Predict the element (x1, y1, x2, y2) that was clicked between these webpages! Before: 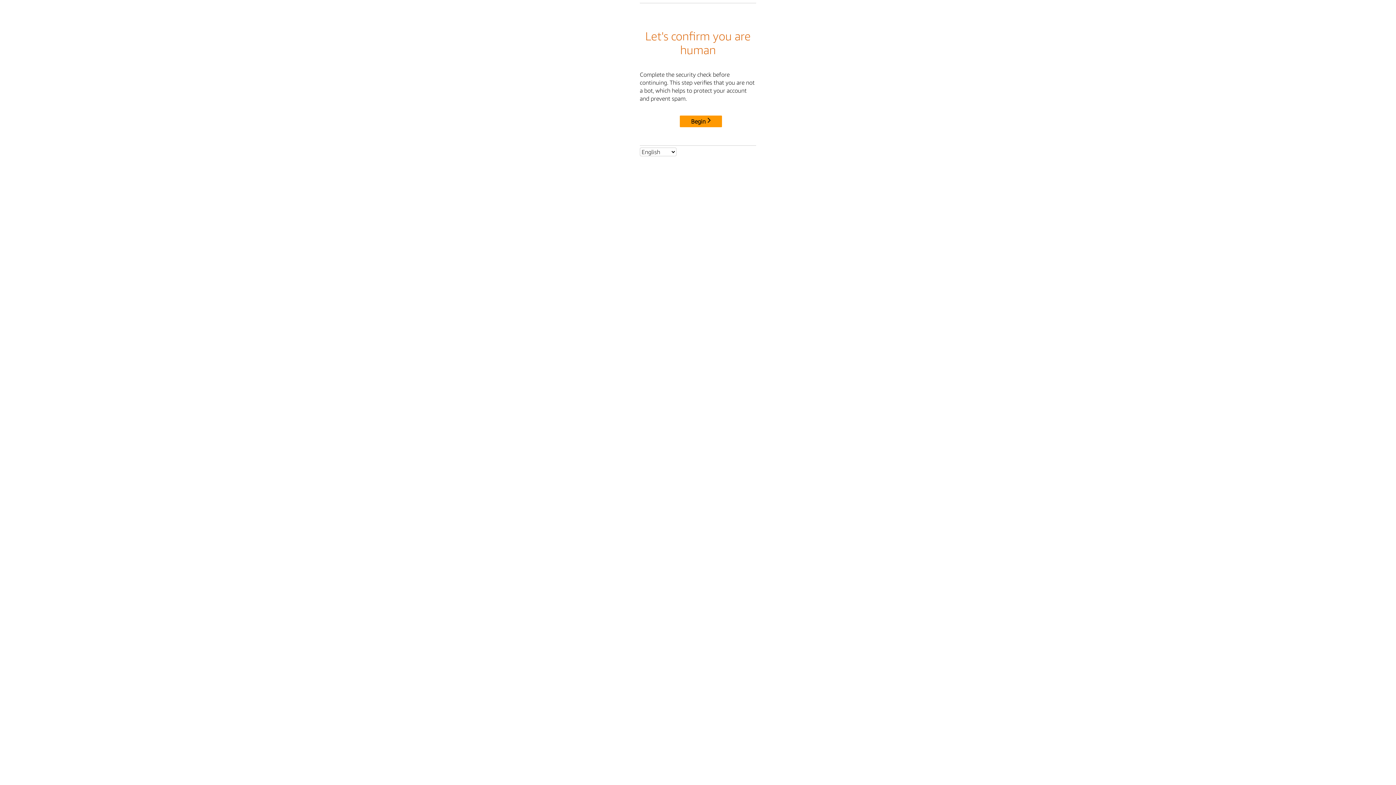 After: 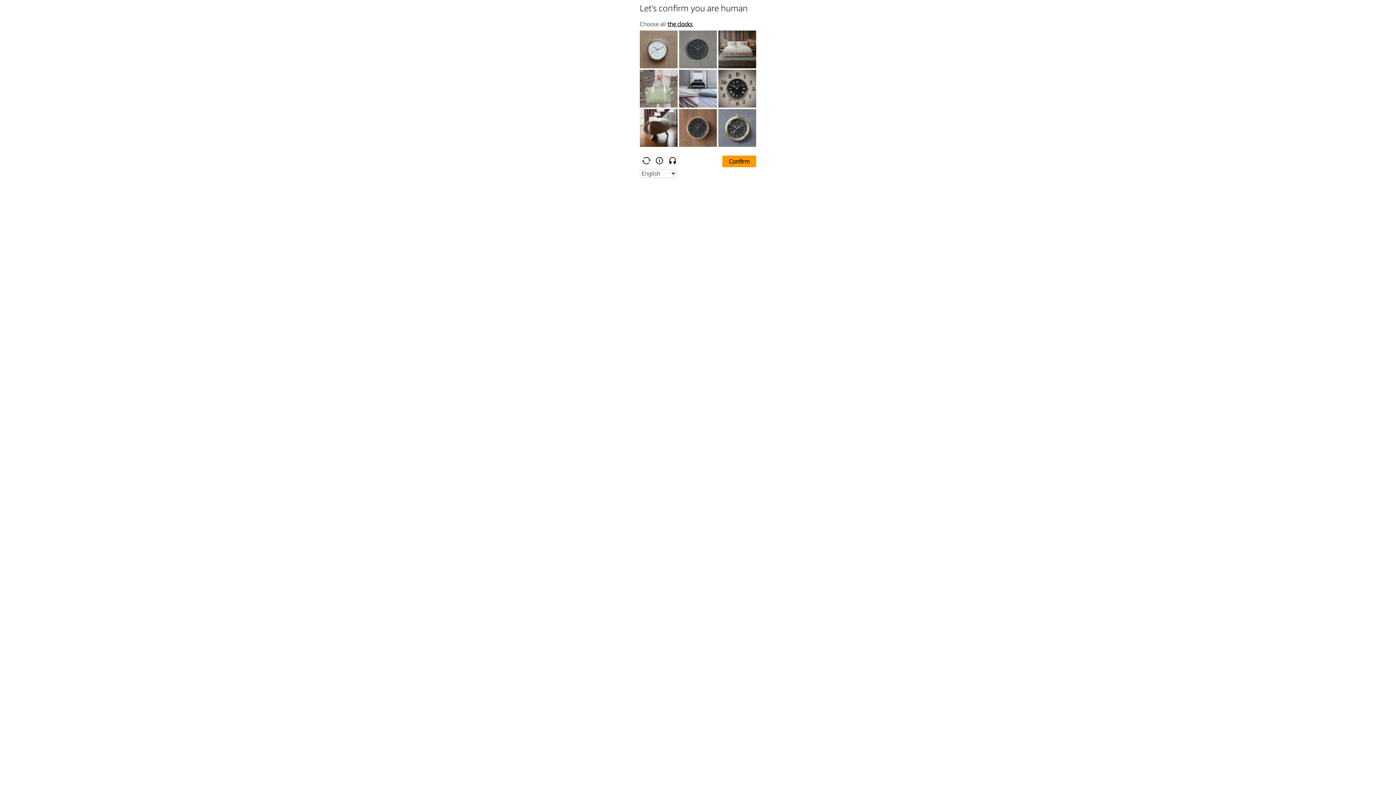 Action: bbox: (680, 115, 722, 127) label: Begin